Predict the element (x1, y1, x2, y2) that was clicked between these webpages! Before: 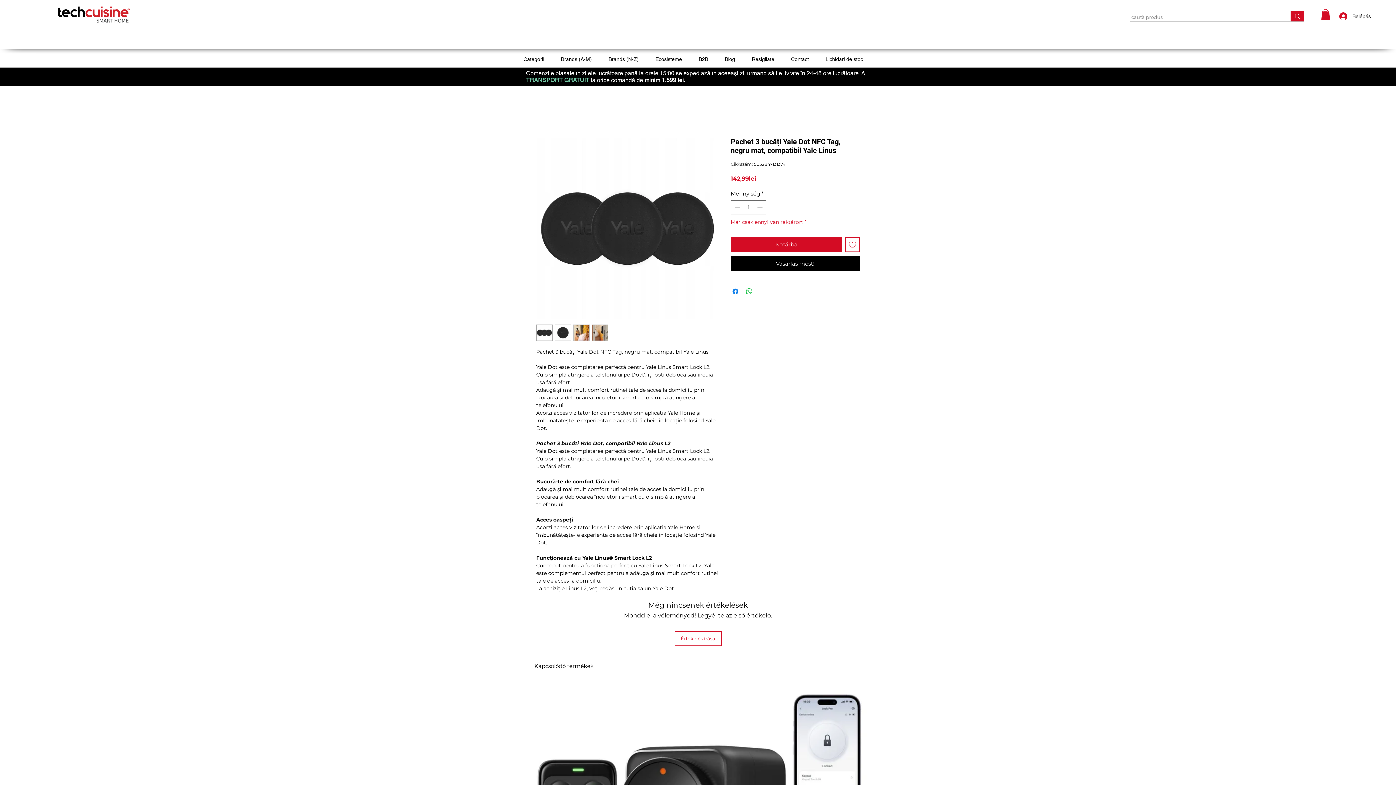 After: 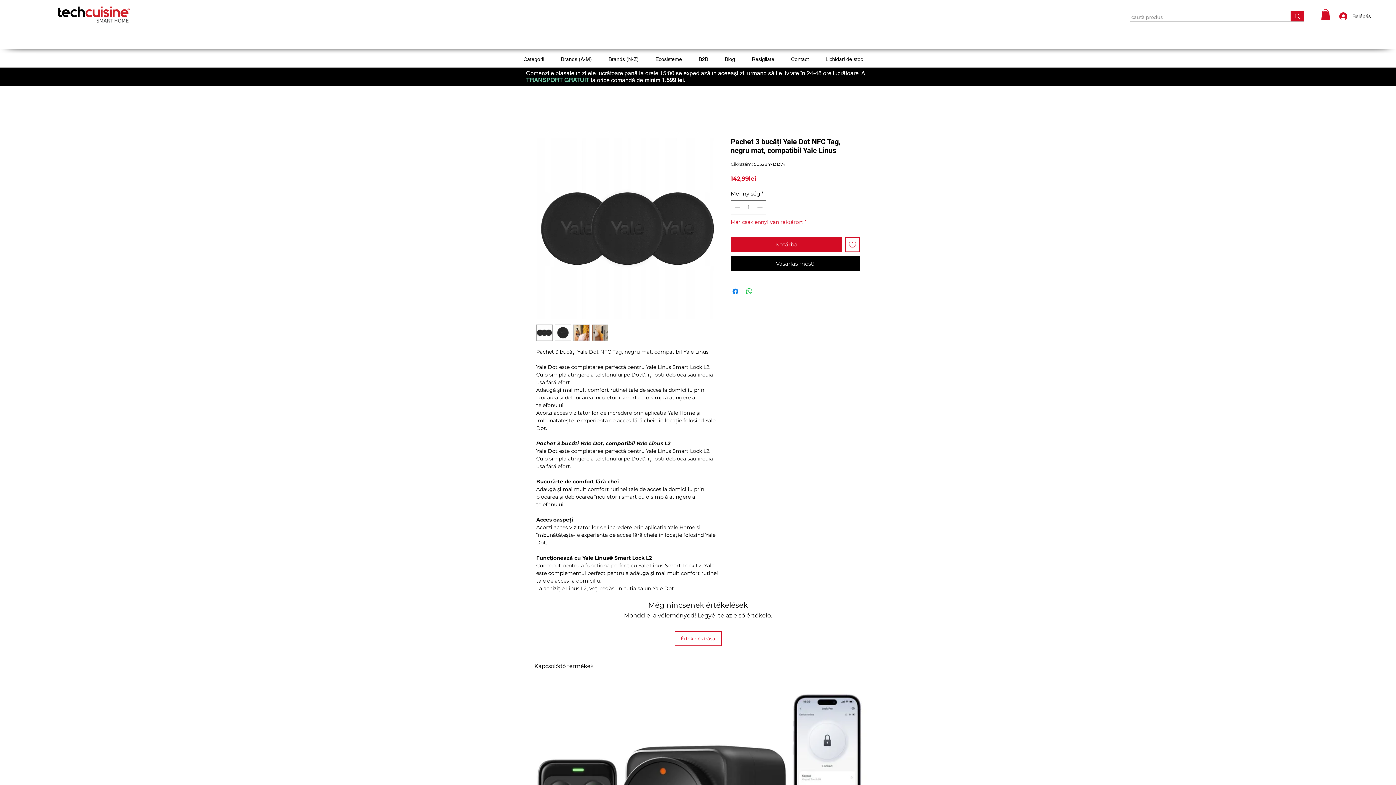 Action: bbox: (536, 324, 552, 341)